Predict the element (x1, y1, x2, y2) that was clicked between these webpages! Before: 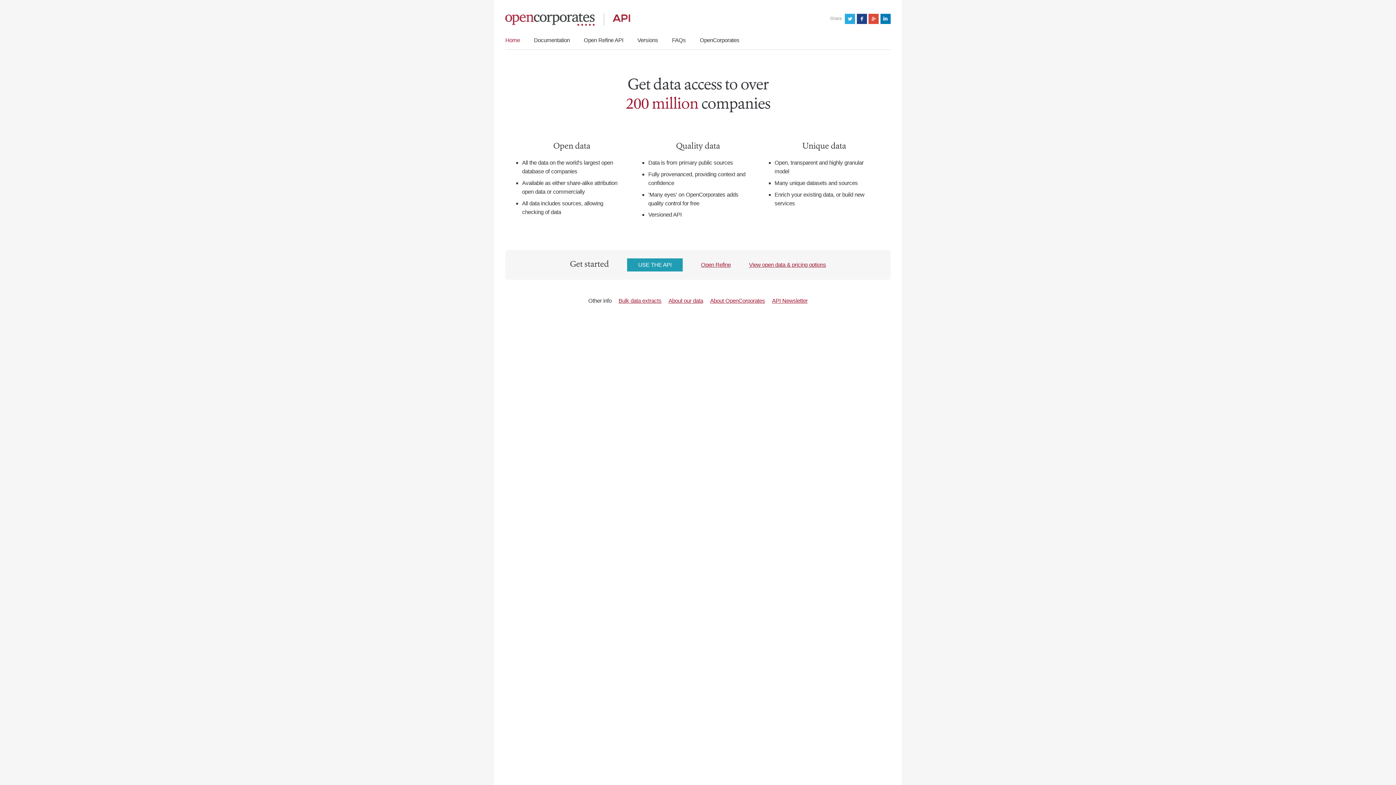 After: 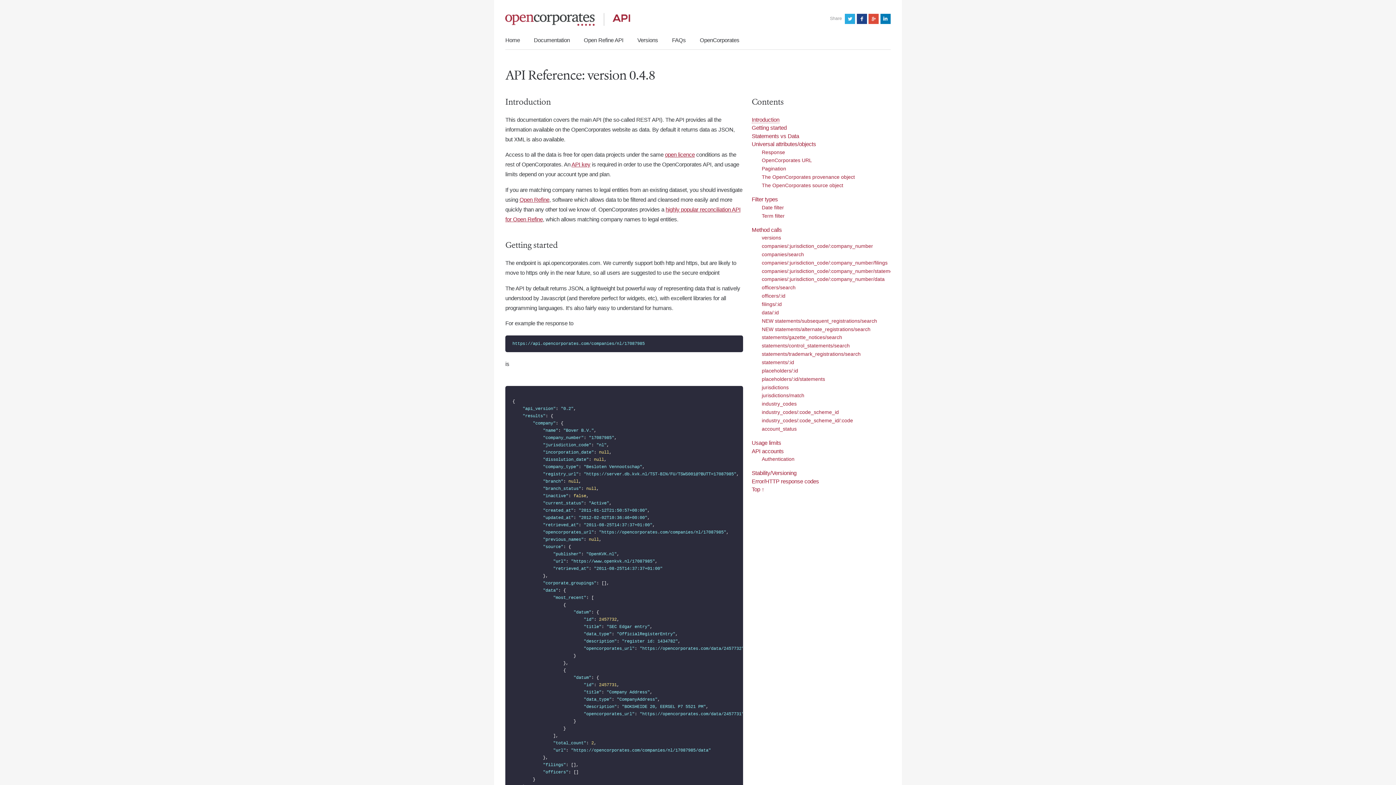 Action: label: USE THE API bbox: (627, 258, 682, 271)